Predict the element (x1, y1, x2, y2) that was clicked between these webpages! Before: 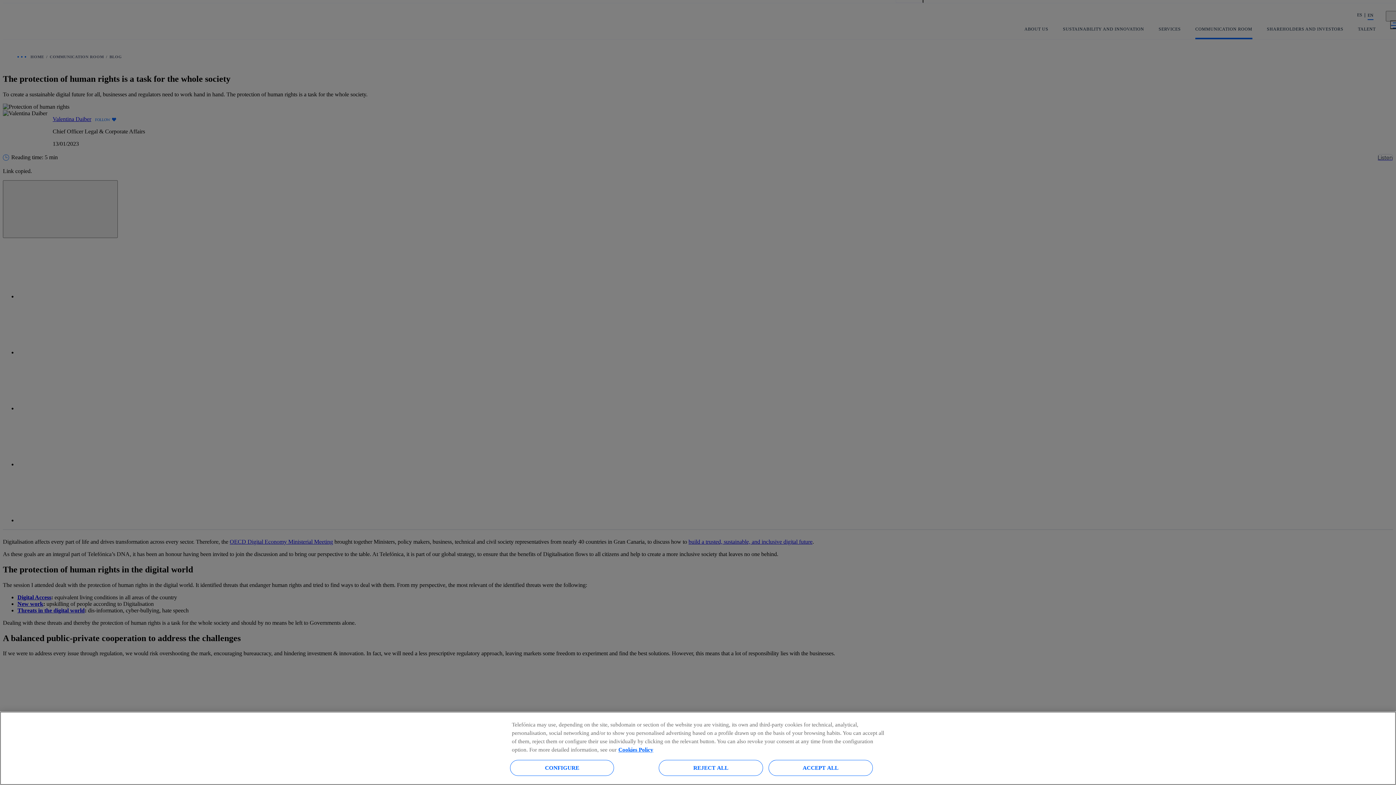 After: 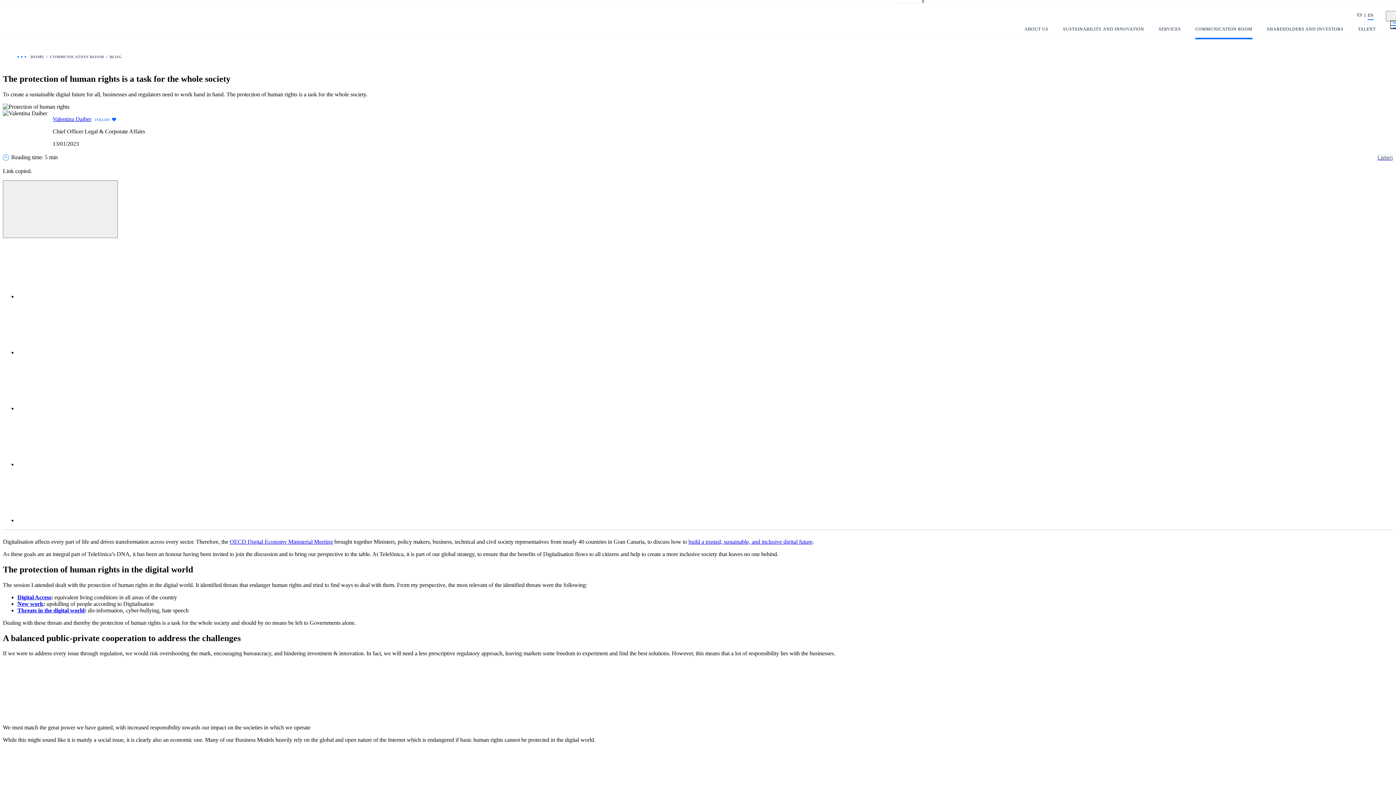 Action: bbox: (658, 760, 763, 776) label: REJECT ALL